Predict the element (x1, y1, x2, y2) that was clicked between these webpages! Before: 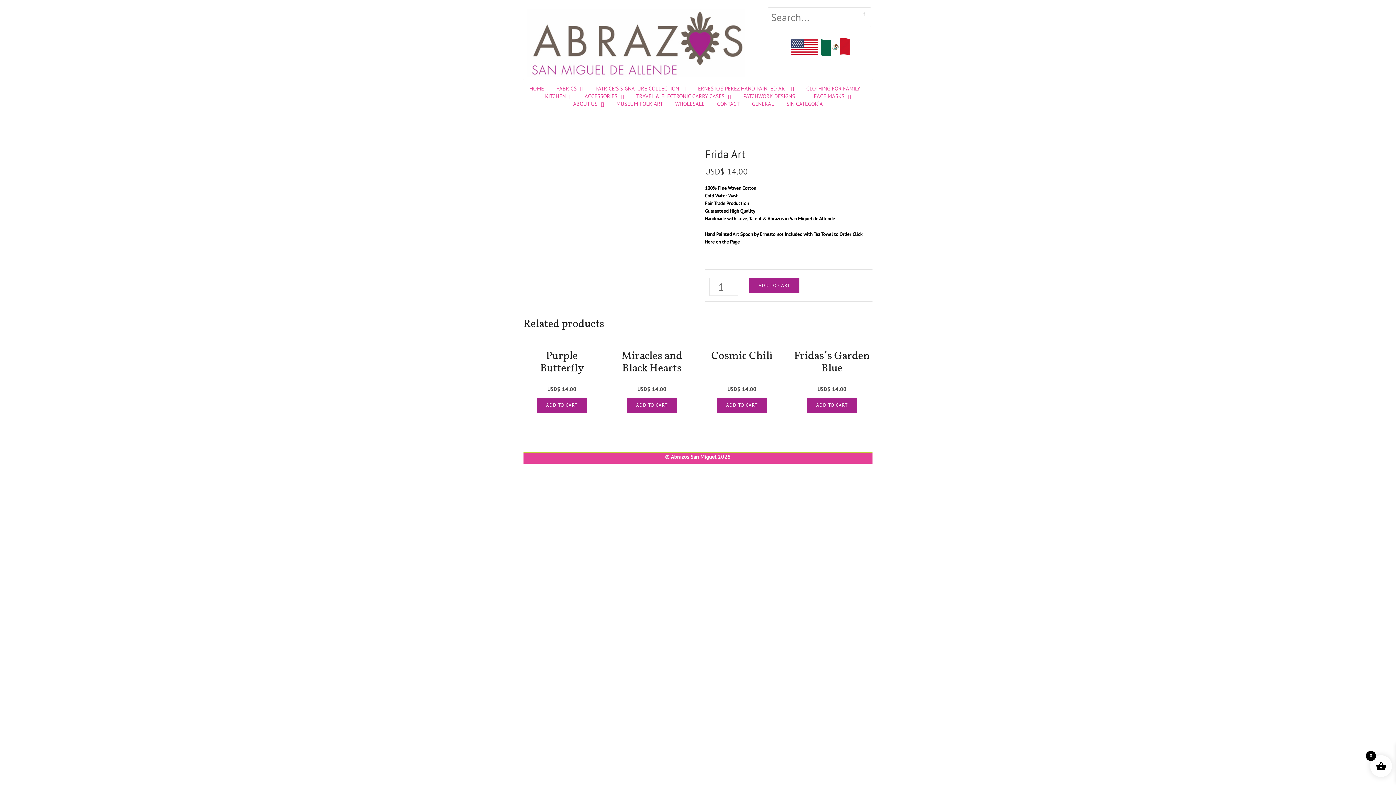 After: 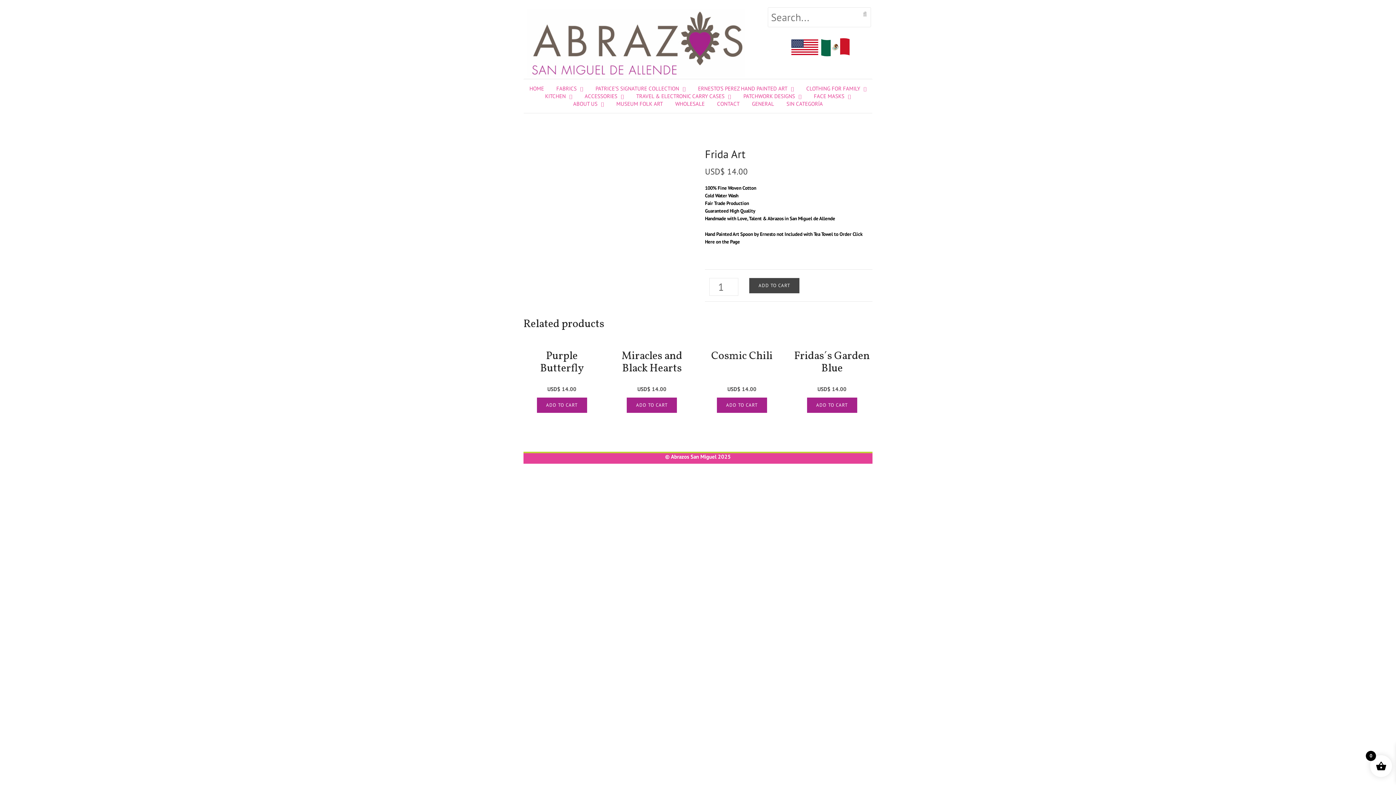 Action: label: ADD TO CART bbox: (749, 278, 799, 293)